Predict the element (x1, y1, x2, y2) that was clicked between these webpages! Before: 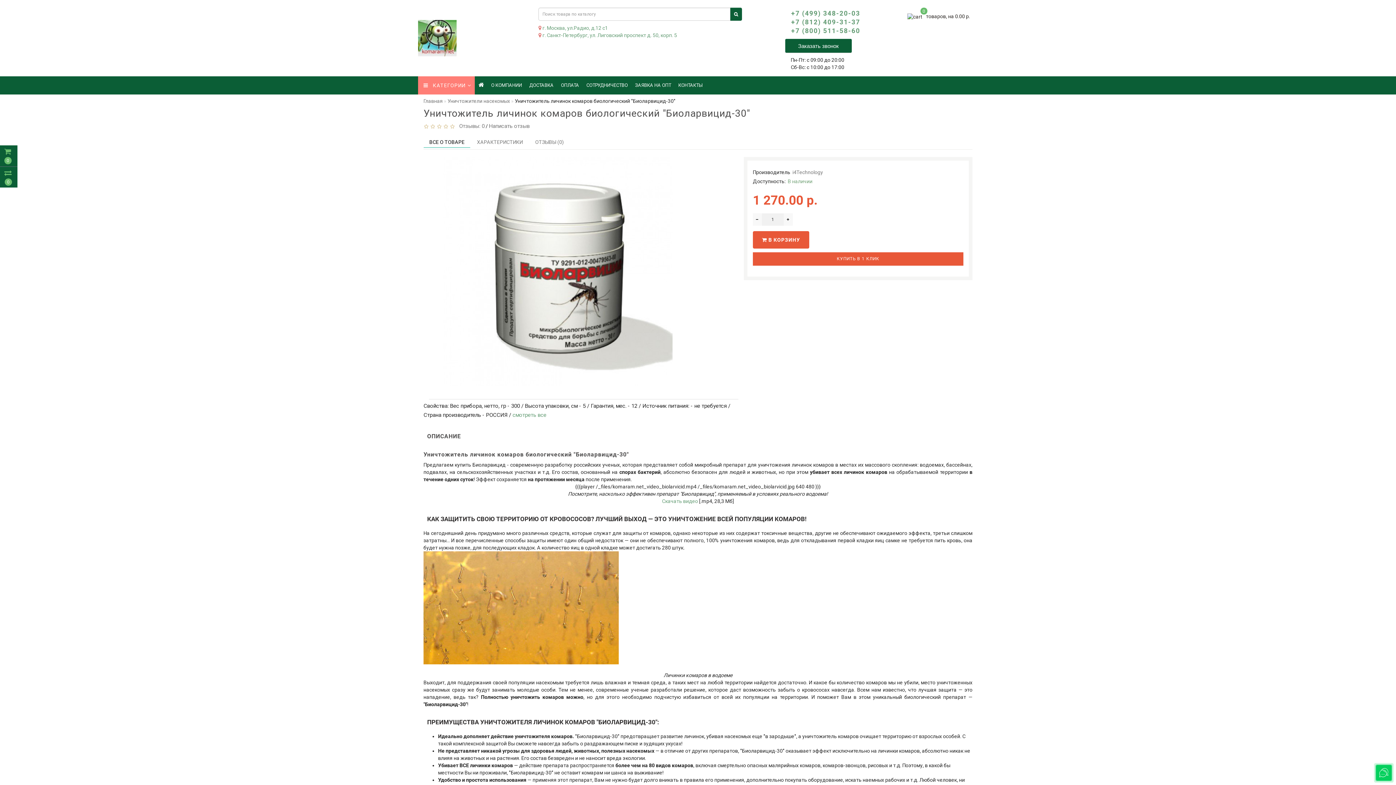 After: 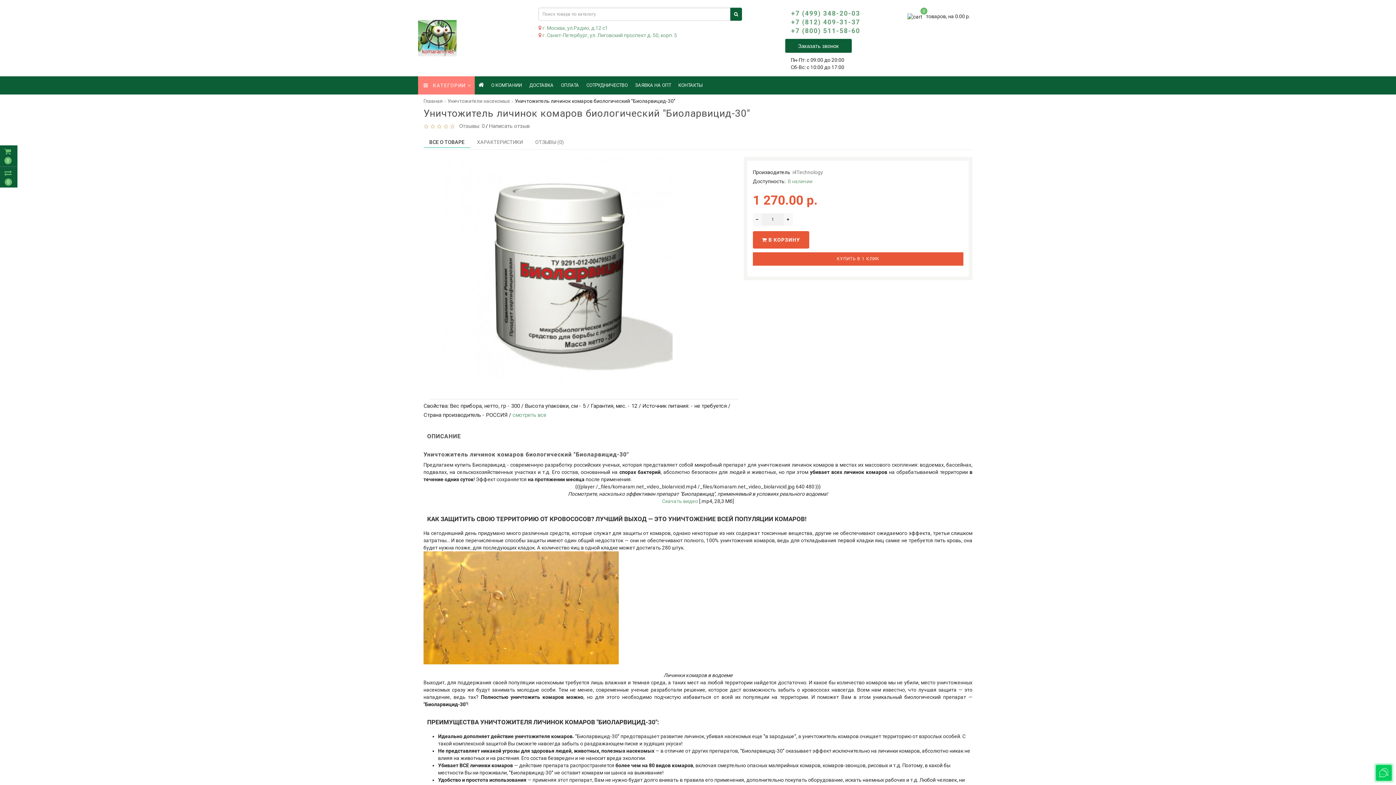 Action: label:   bbox: (753, 213, 762, 225)